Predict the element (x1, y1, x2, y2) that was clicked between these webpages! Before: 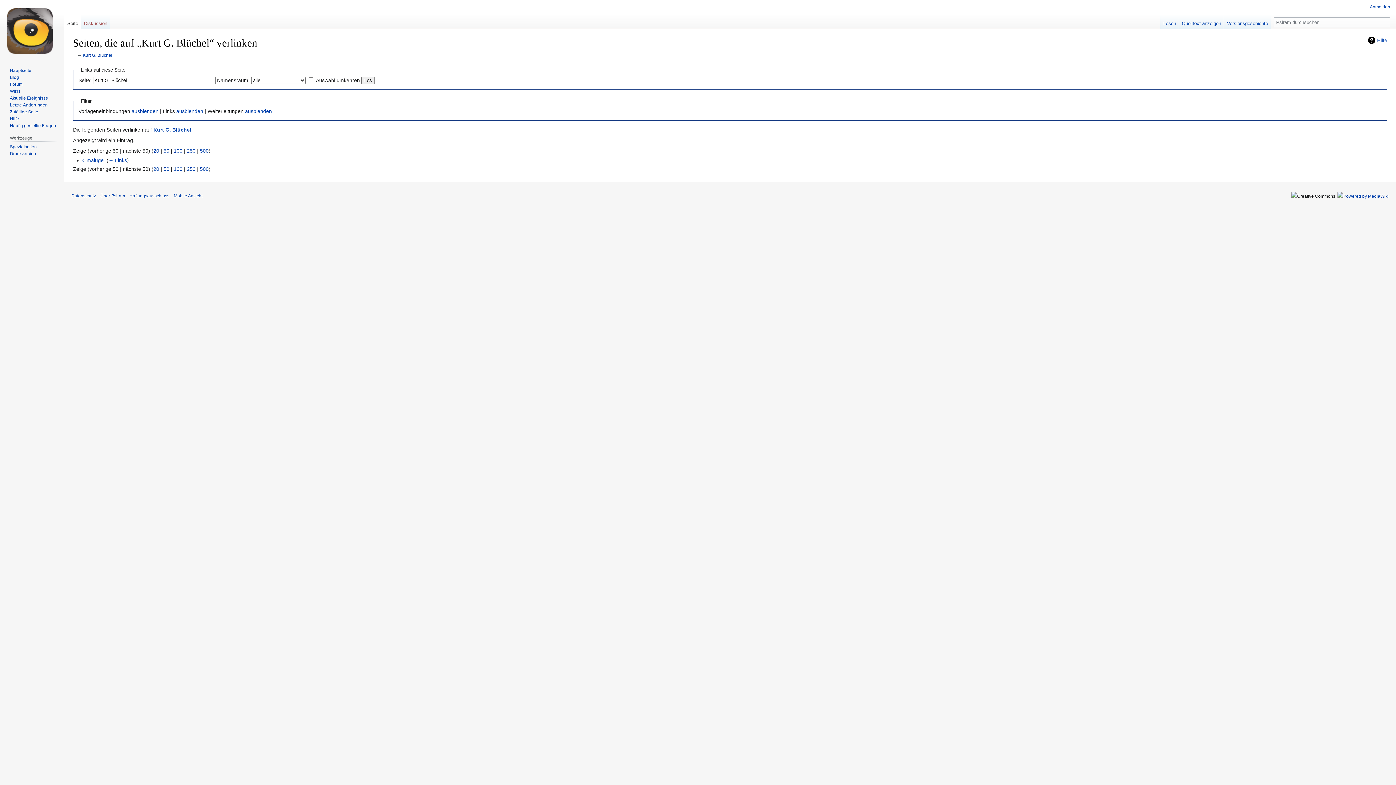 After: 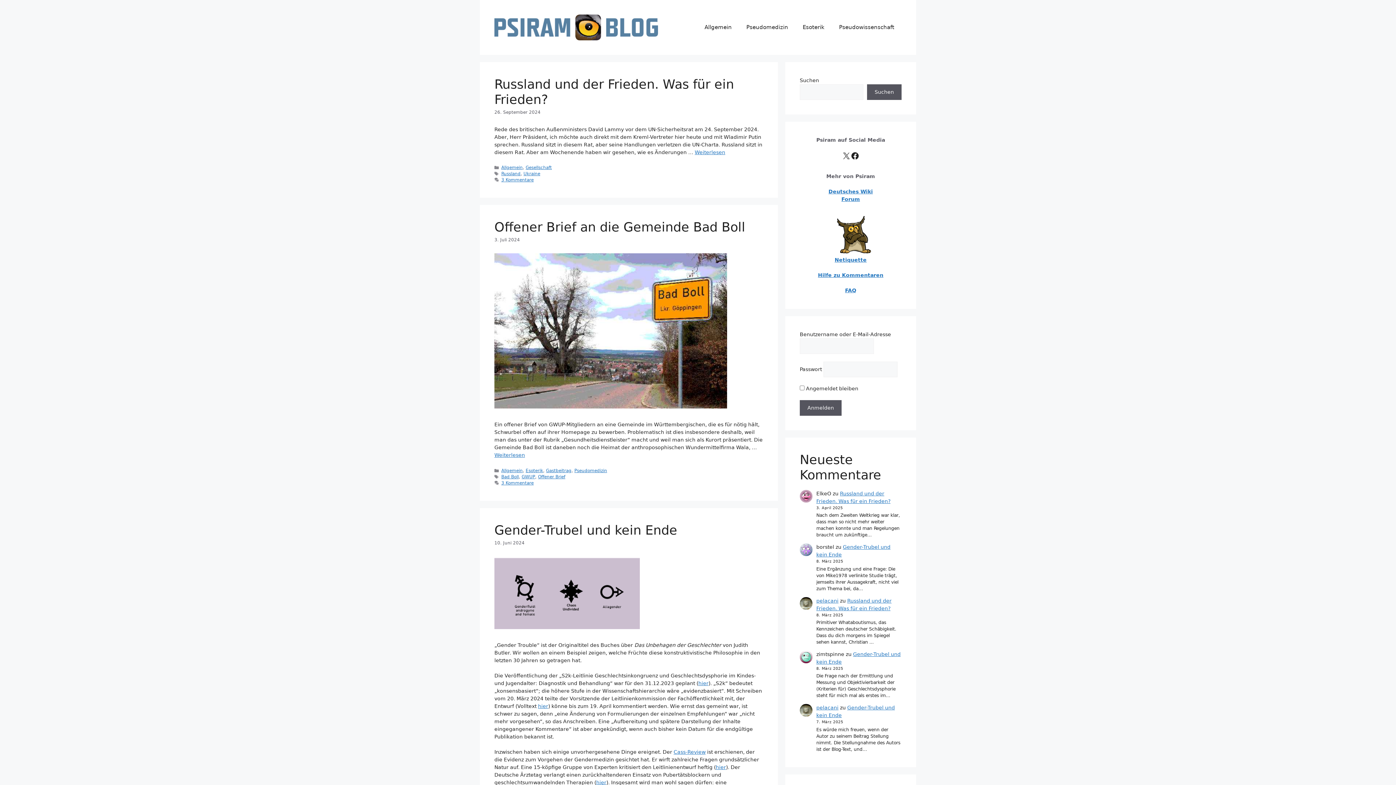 Action: bbox: (9, 74, 18, 79) label: Blog